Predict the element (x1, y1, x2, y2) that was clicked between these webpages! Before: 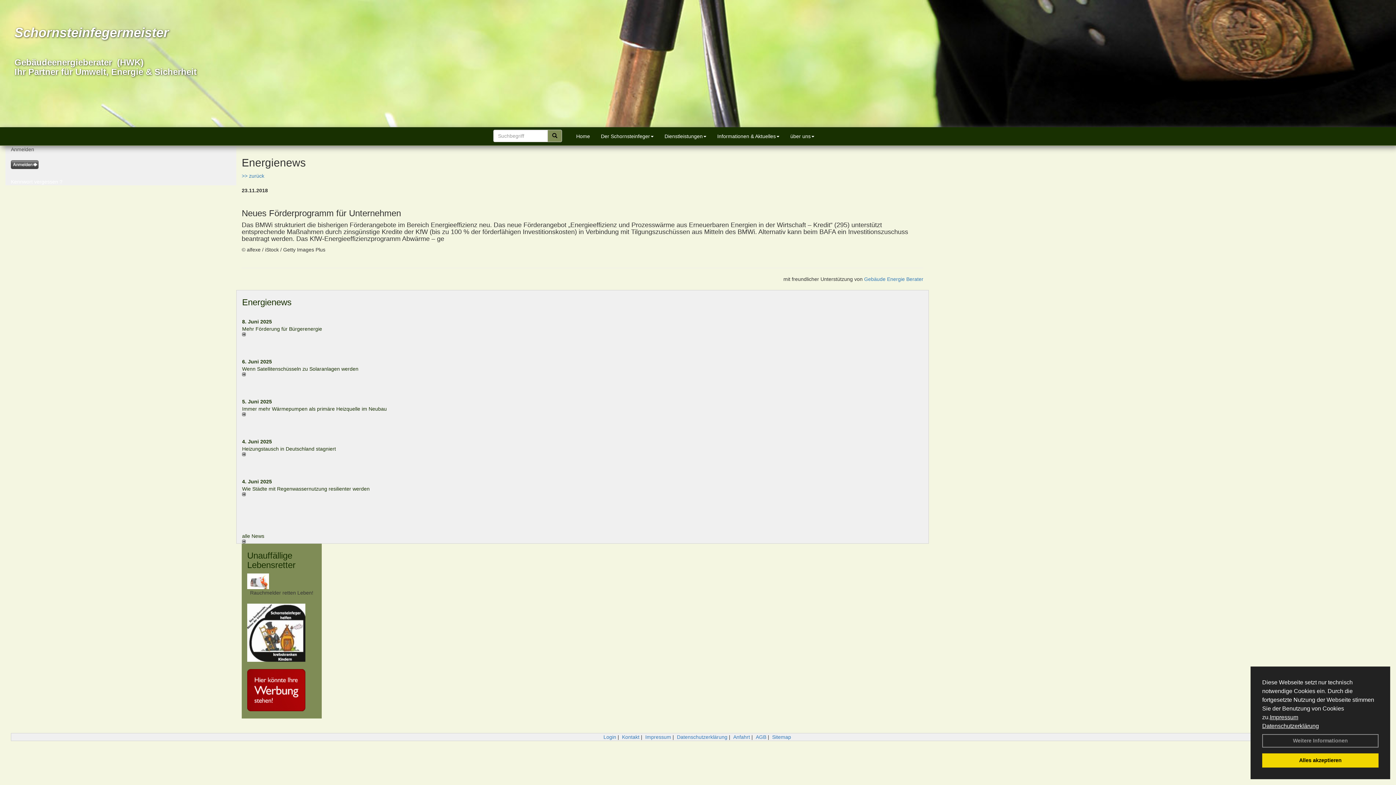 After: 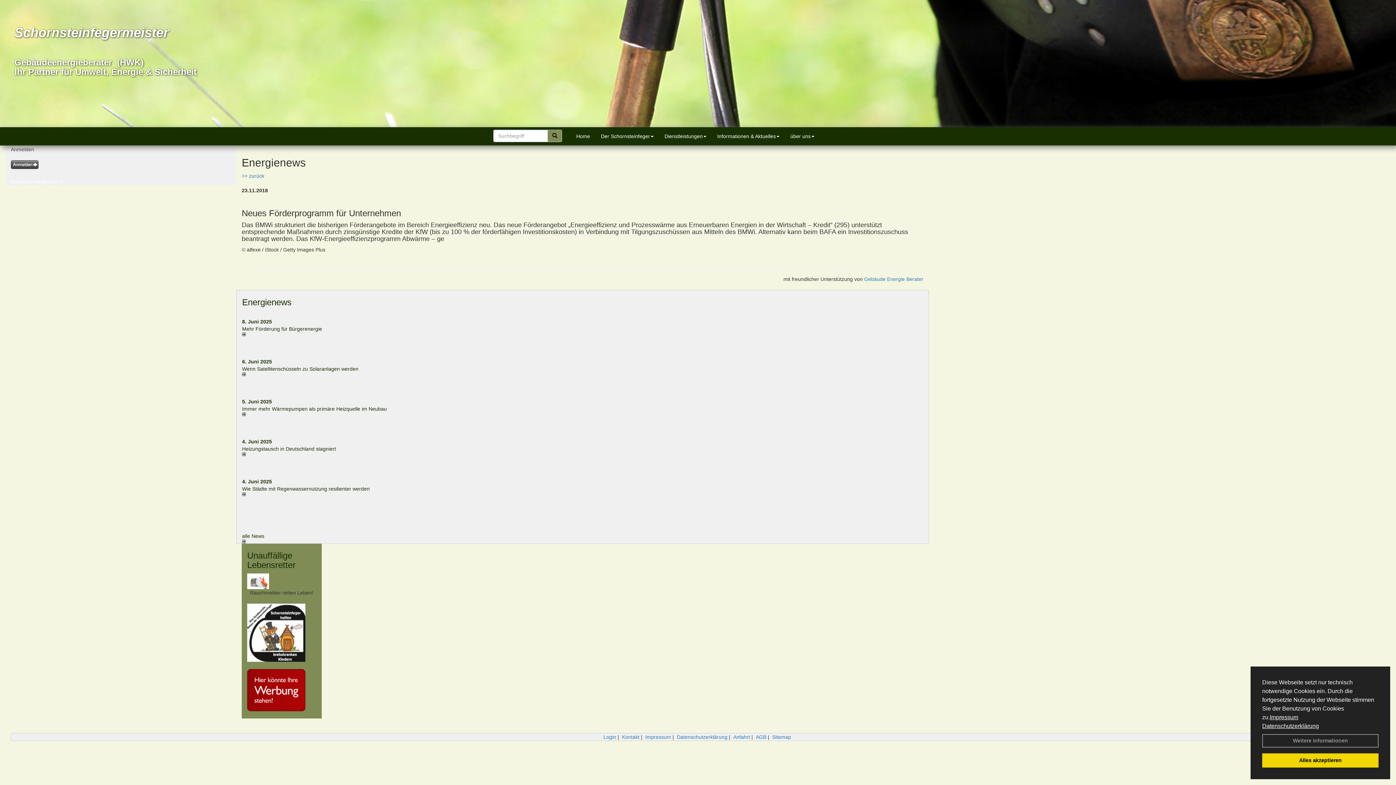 Action: bbox: (247, 604, 316, 662)